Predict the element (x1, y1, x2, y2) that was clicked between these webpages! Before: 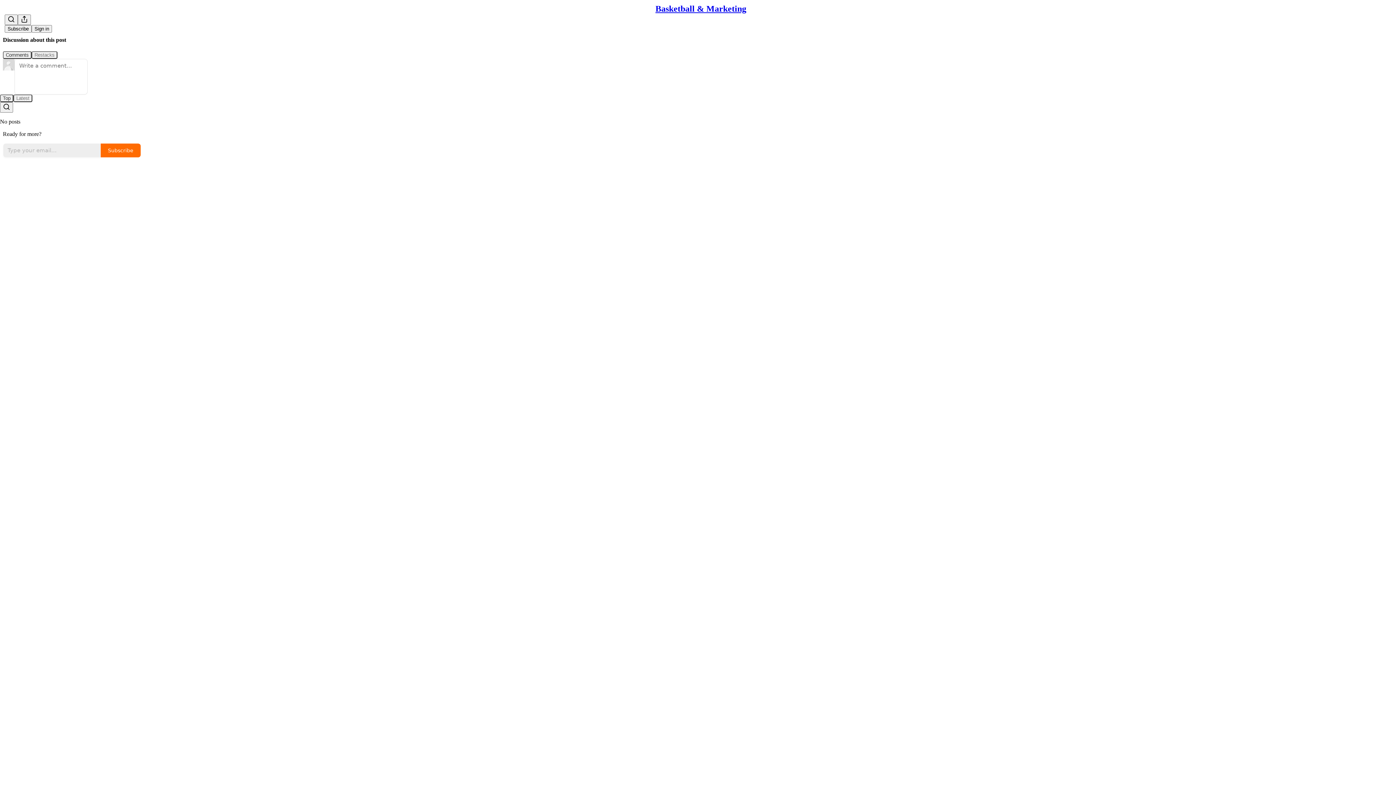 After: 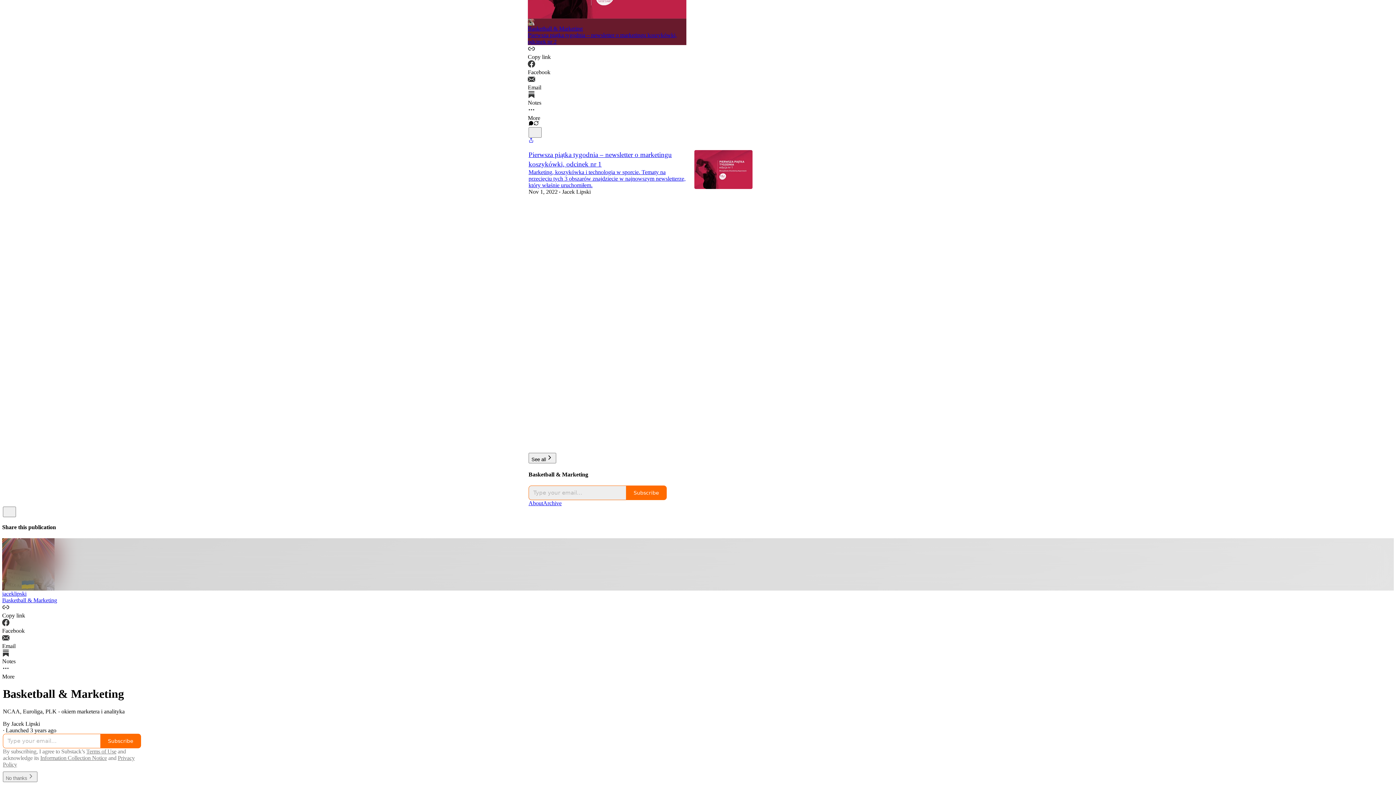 Action: bbox: (655, 4, 746, 13) label: Basketball & Marketing